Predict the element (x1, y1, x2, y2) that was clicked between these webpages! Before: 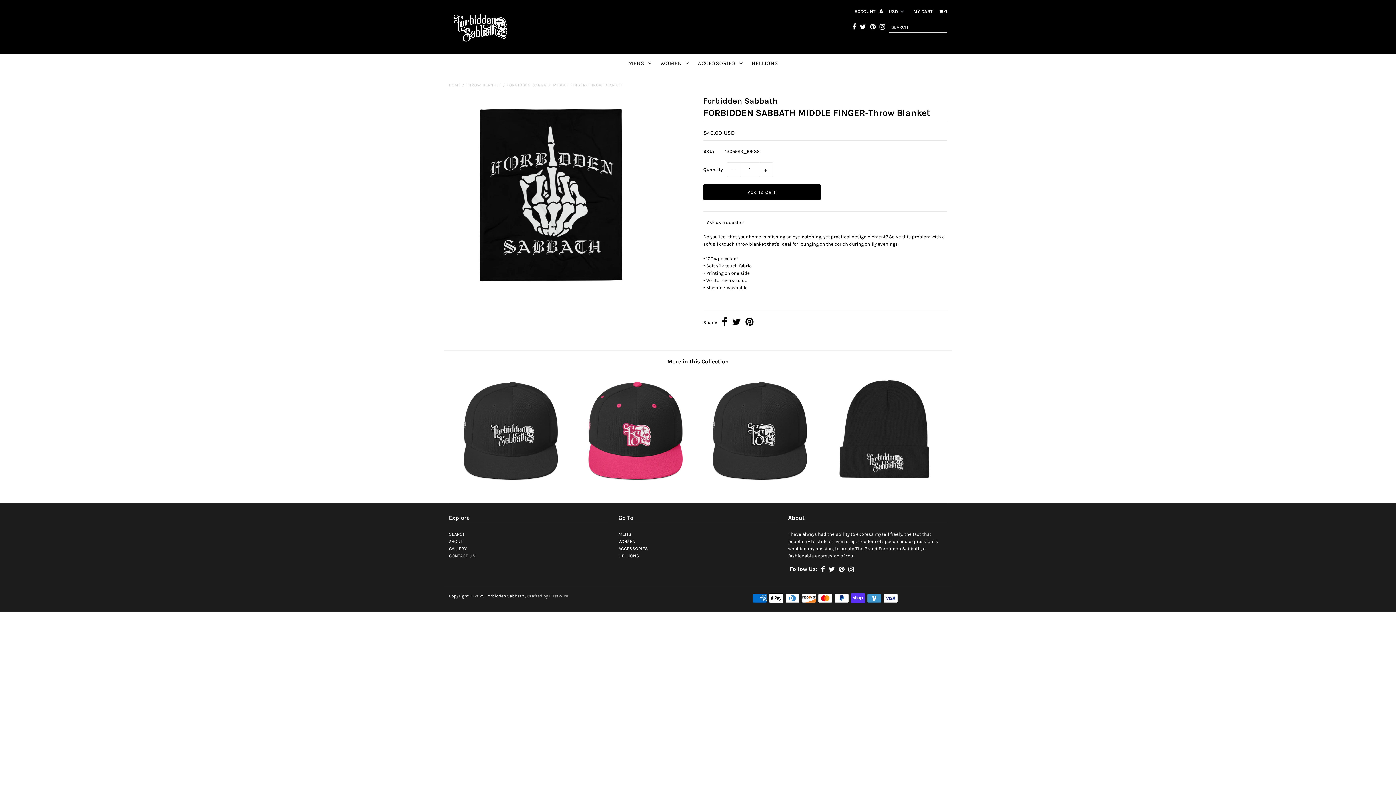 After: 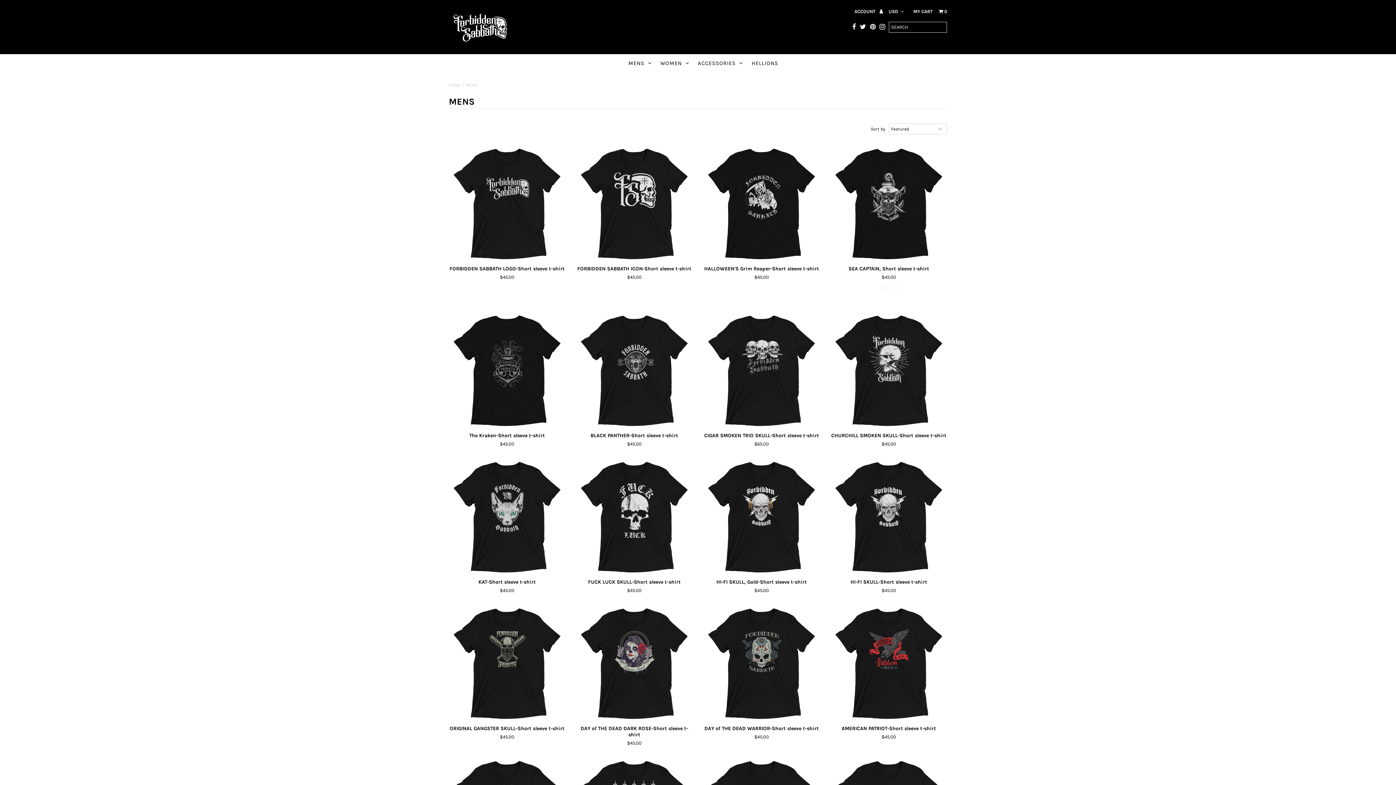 Action: label: MENS bbox: (618, 531, 631, 537)